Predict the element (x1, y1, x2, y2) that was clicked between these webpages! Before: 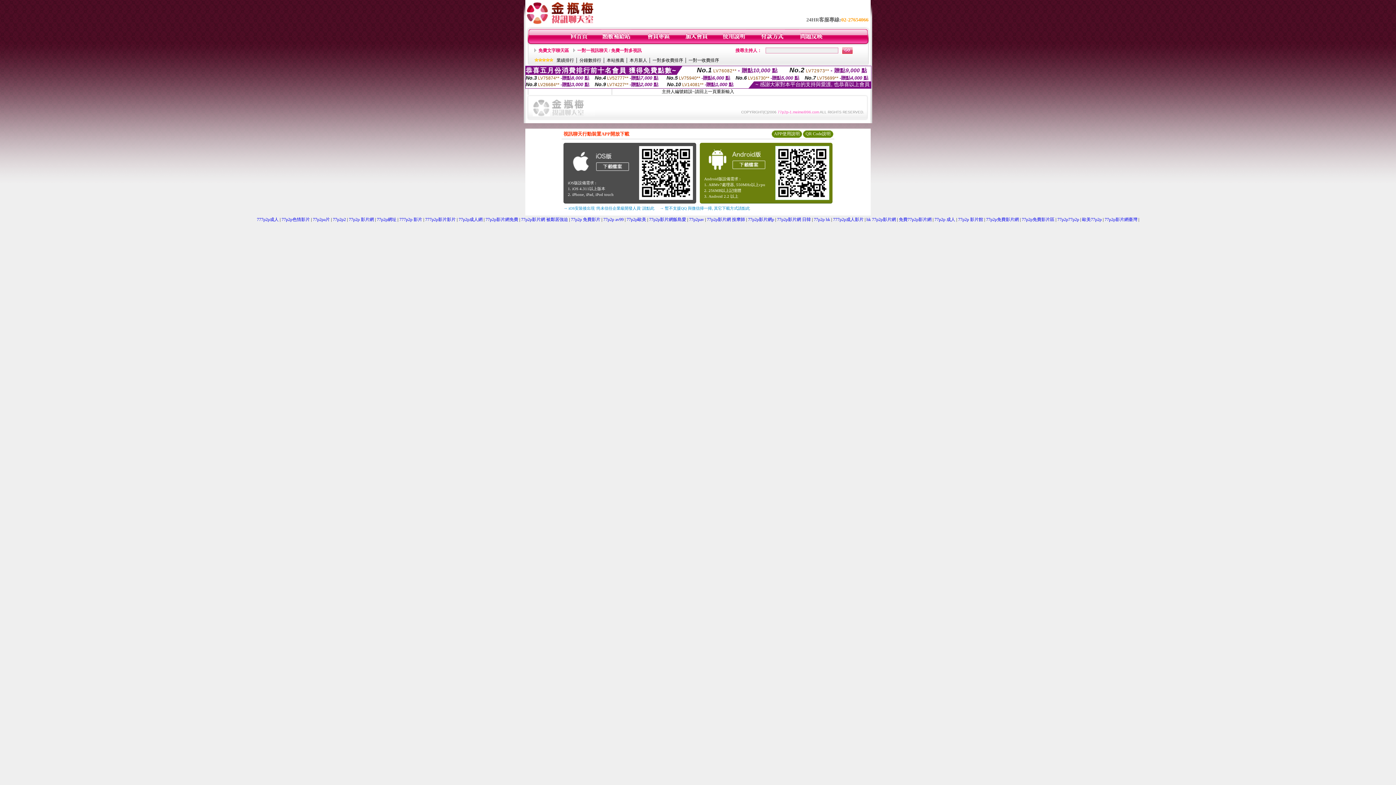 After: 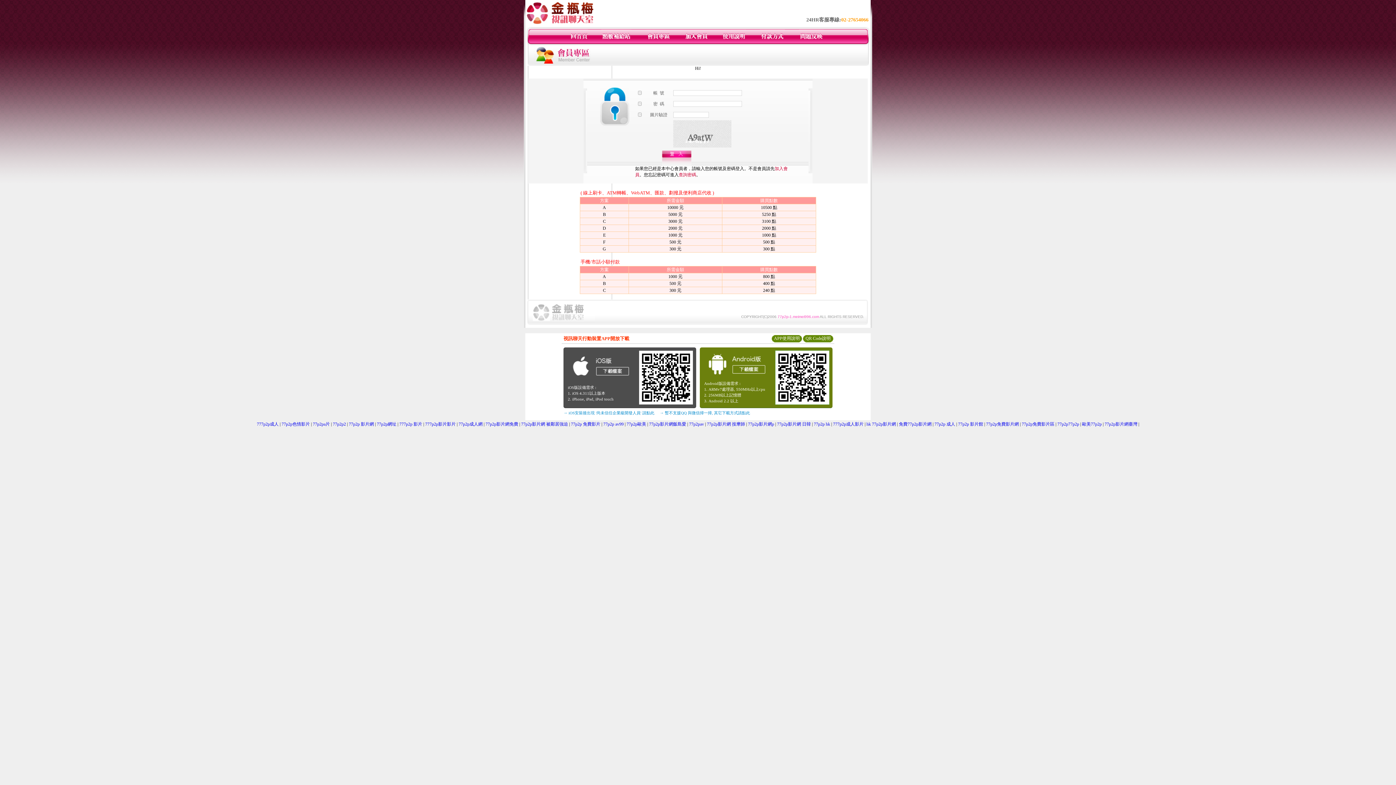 Action: bbox: (601, 40, 631, 45)